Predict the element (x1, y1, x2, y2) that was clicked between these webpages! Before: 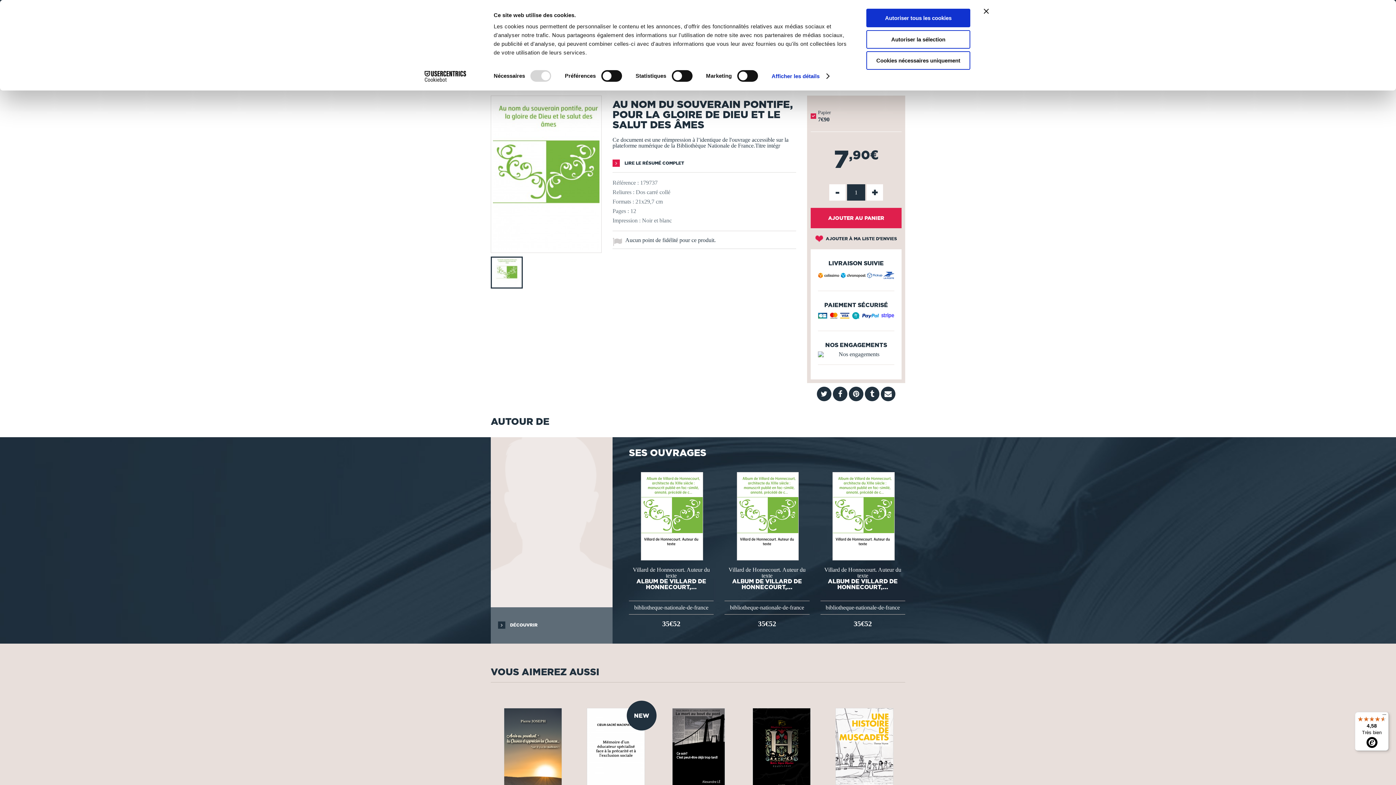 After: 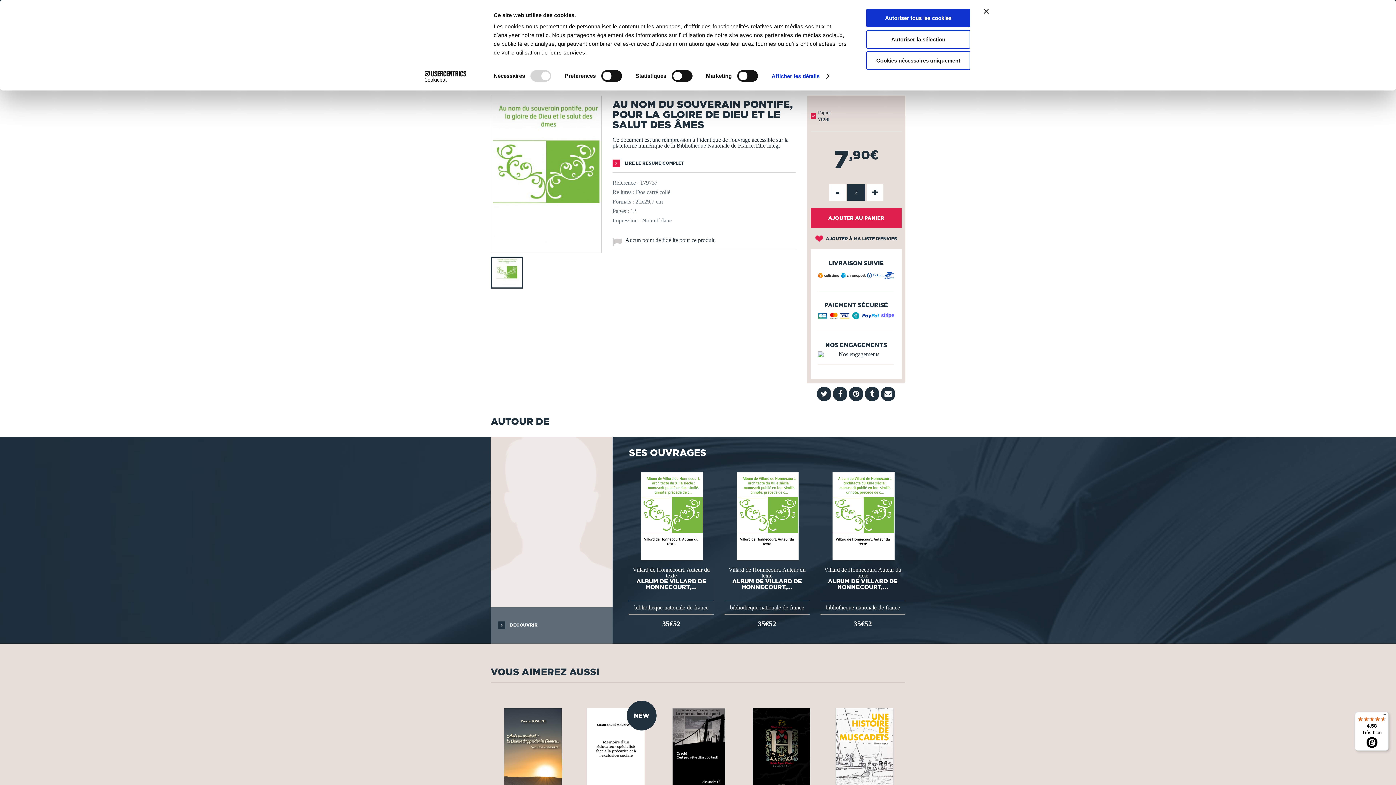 Action: bbox: (866, 177, 883, 193) label: +